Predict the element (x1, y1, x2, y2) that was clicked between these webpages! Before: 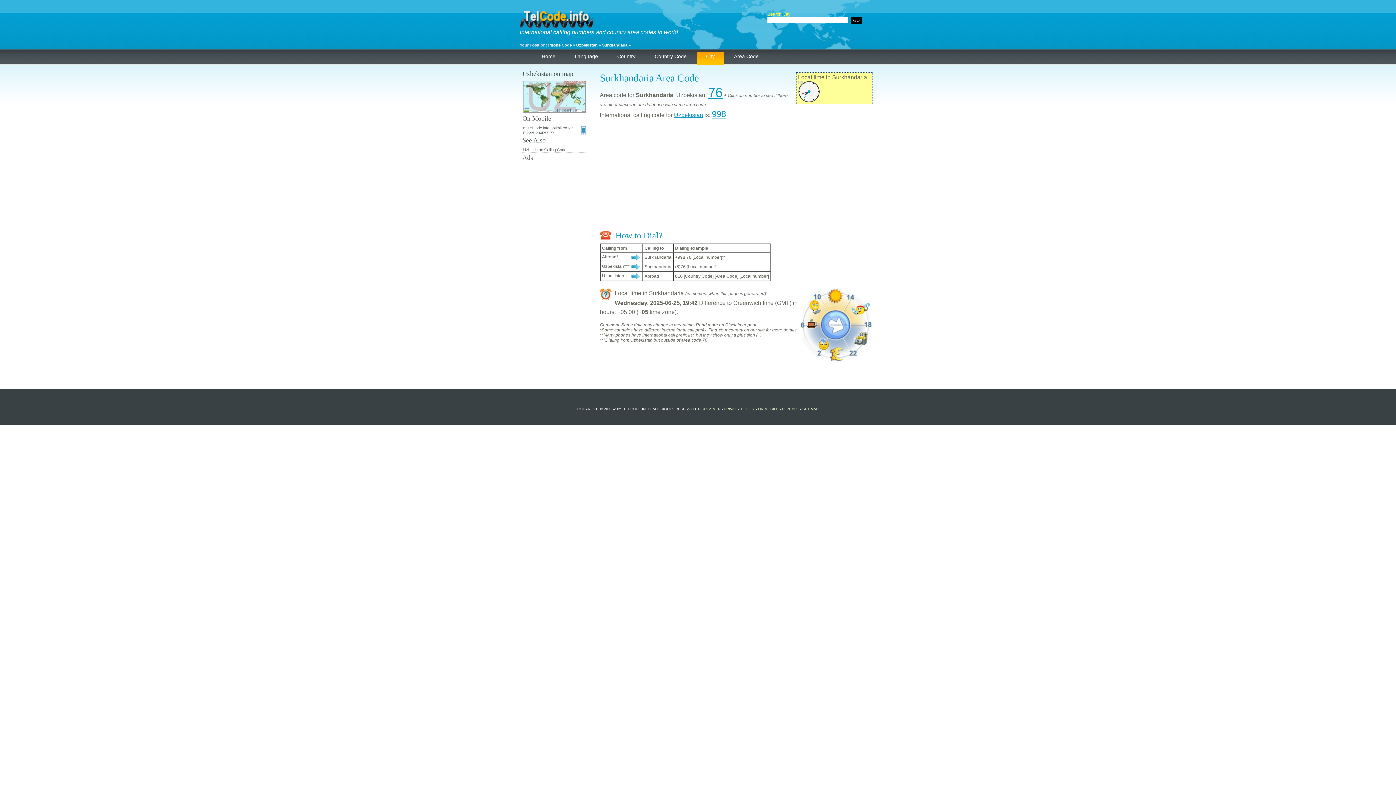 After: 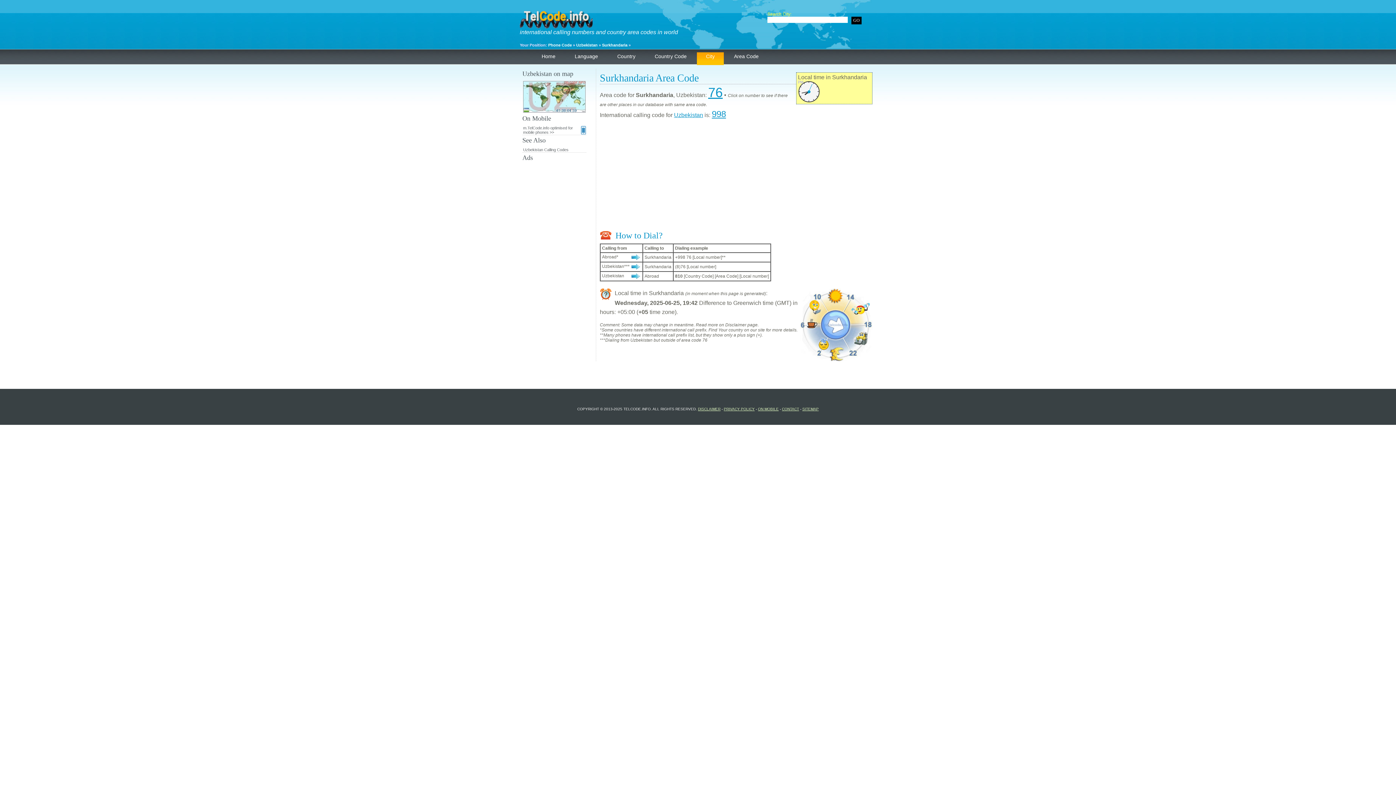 Action: bbox: (602, 42, 627, 47) label: Surkhandaria